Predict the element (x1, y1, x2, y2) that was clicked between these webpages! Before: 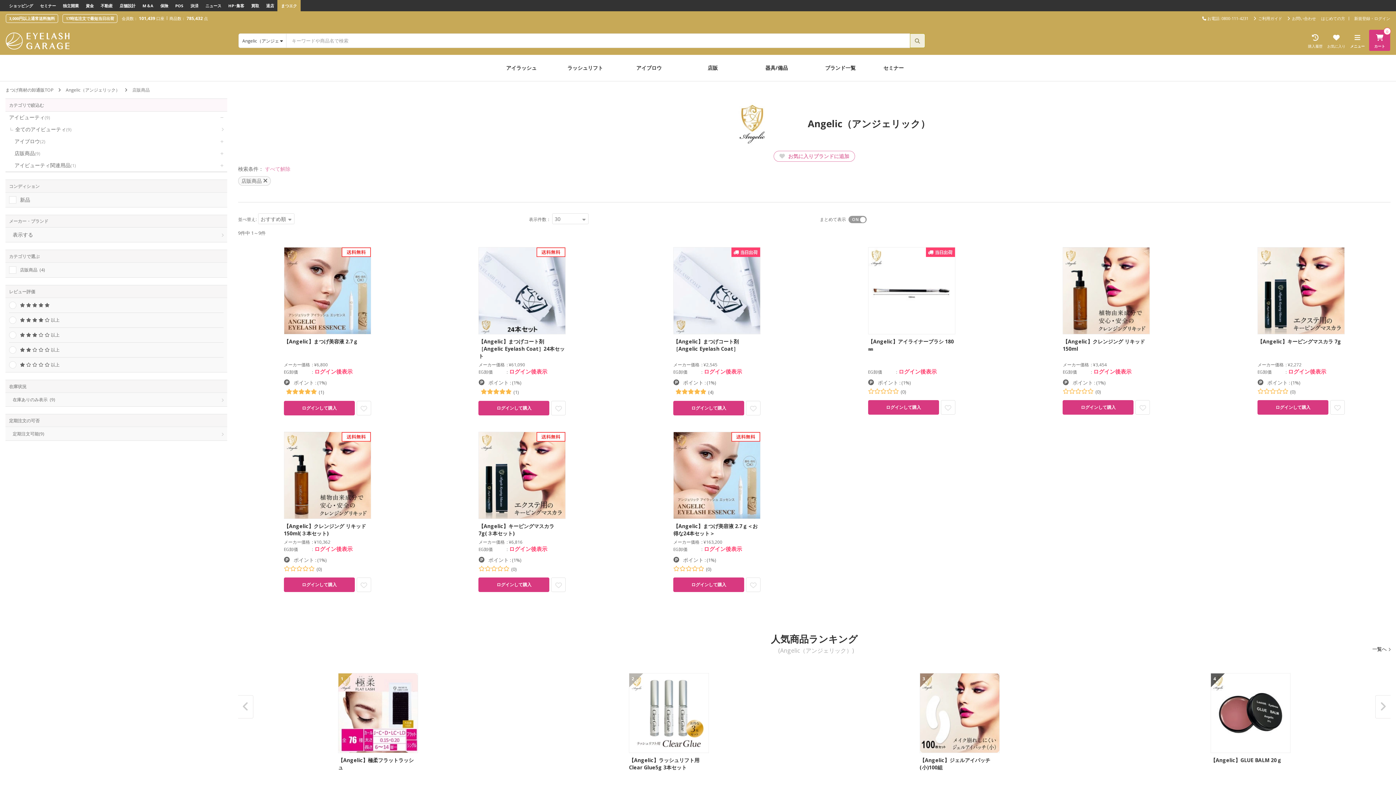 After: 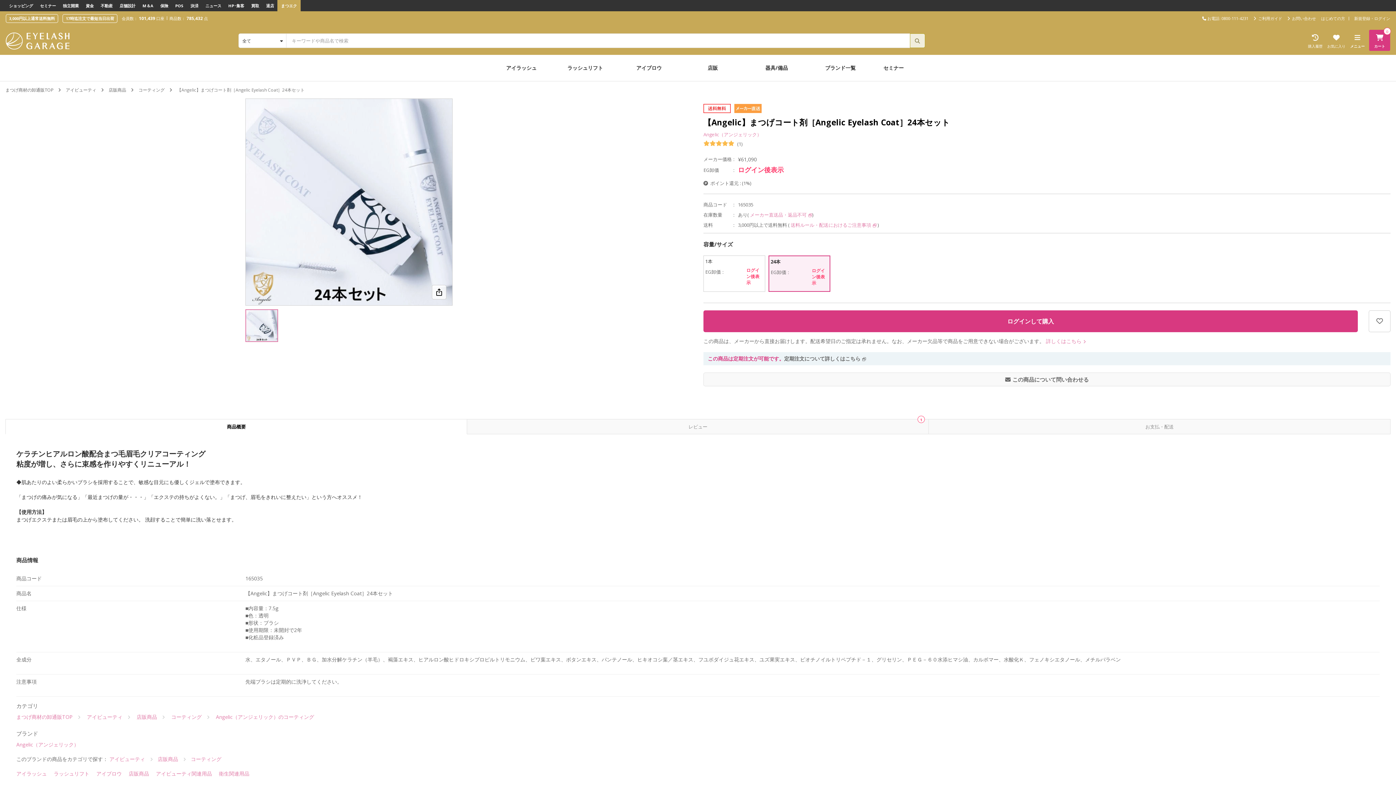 Action: label: 【Angelic】まつげコート剤［Angelic Eyelash Coat］24本セット
メーカー価格 ¥61,090
EG卸価 ログイン後表示

  ポイント : (1%) bbox: (478, 338, 565, 386)